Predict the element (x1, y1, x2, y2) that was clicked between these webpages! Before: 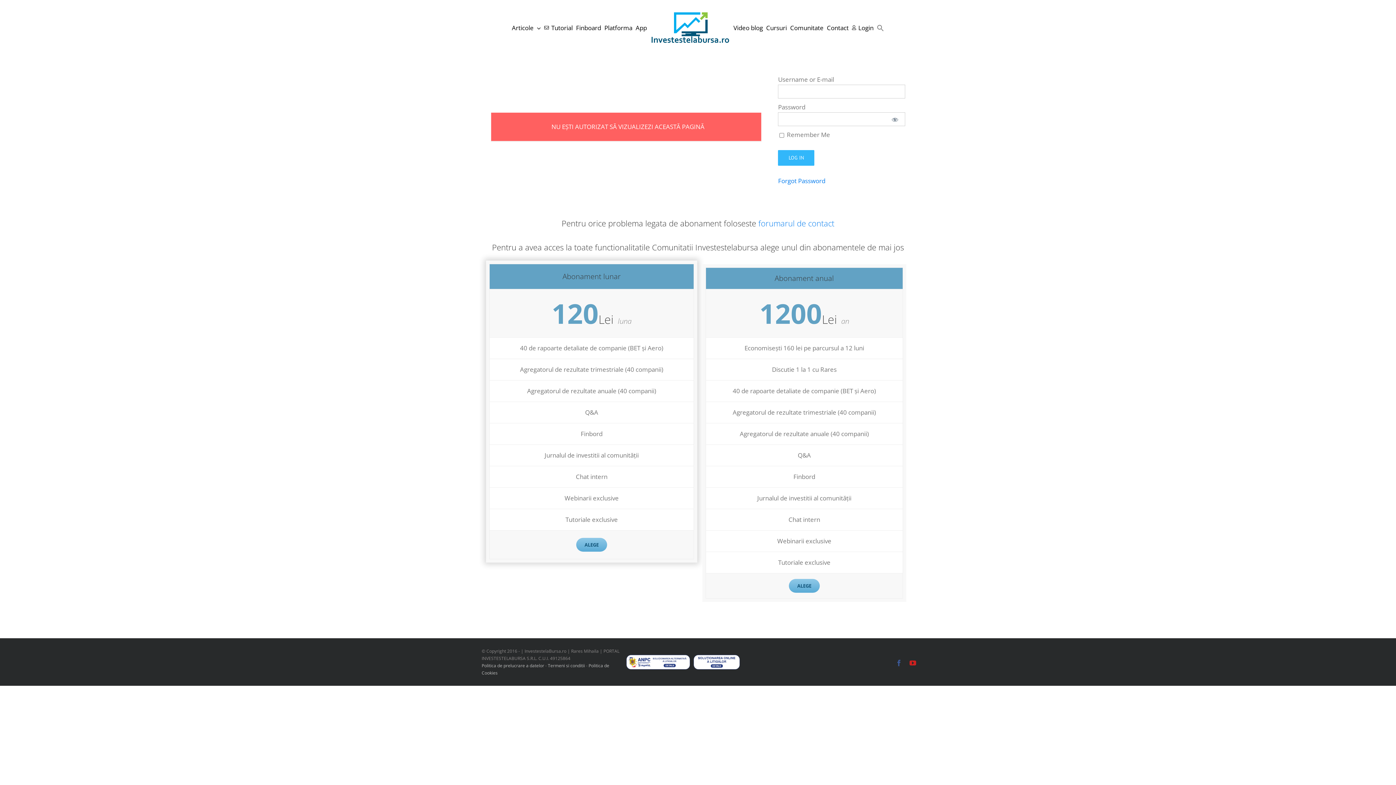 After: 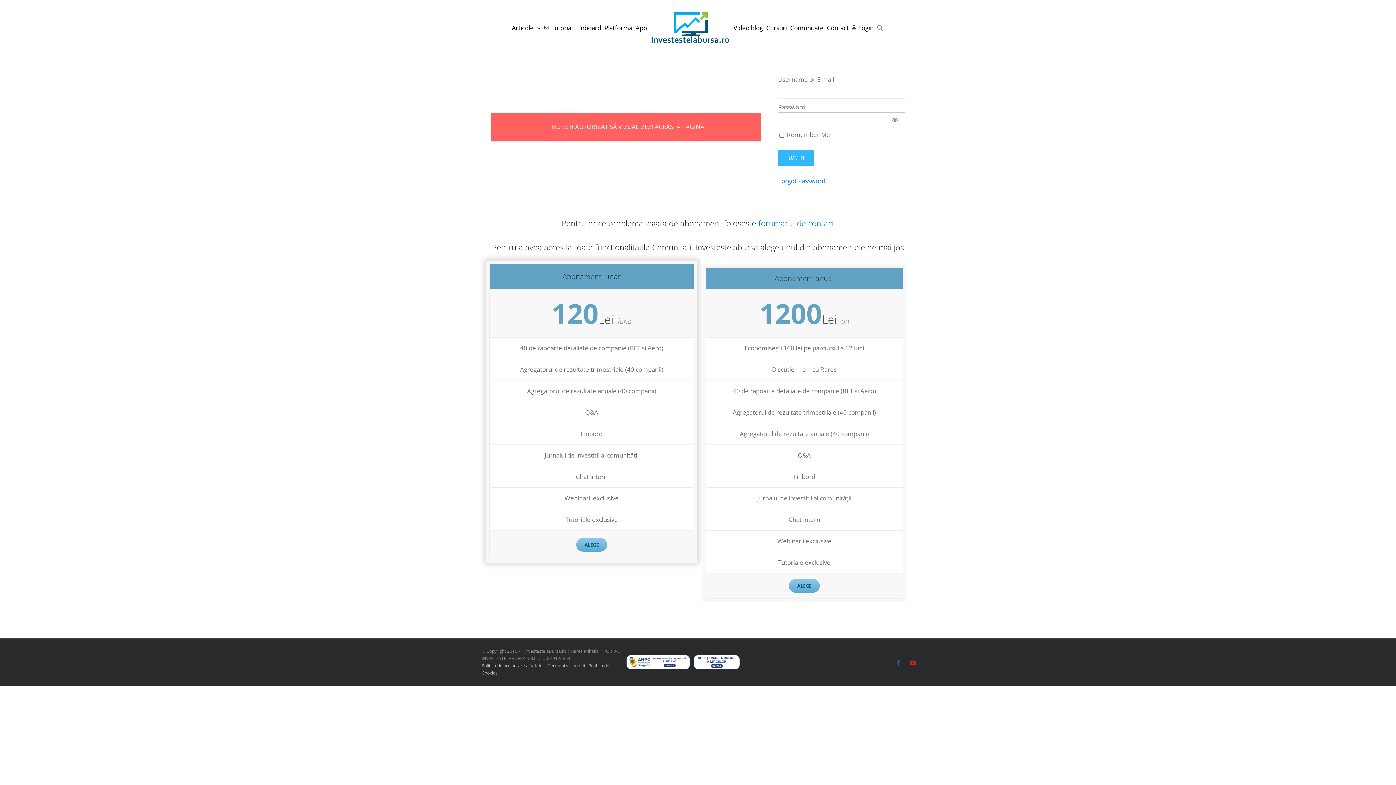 Action: label: Facebook bbox: (896, 660, 902, 666)